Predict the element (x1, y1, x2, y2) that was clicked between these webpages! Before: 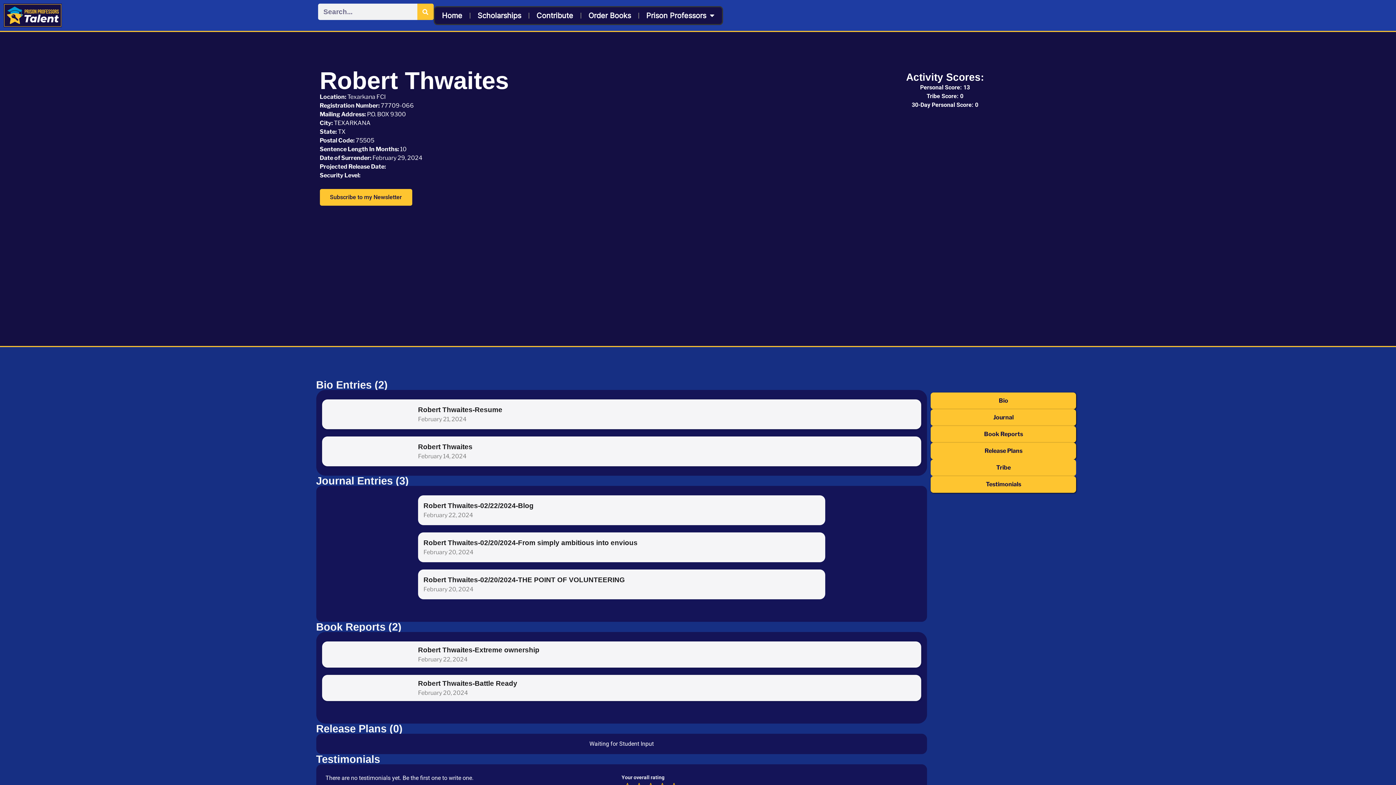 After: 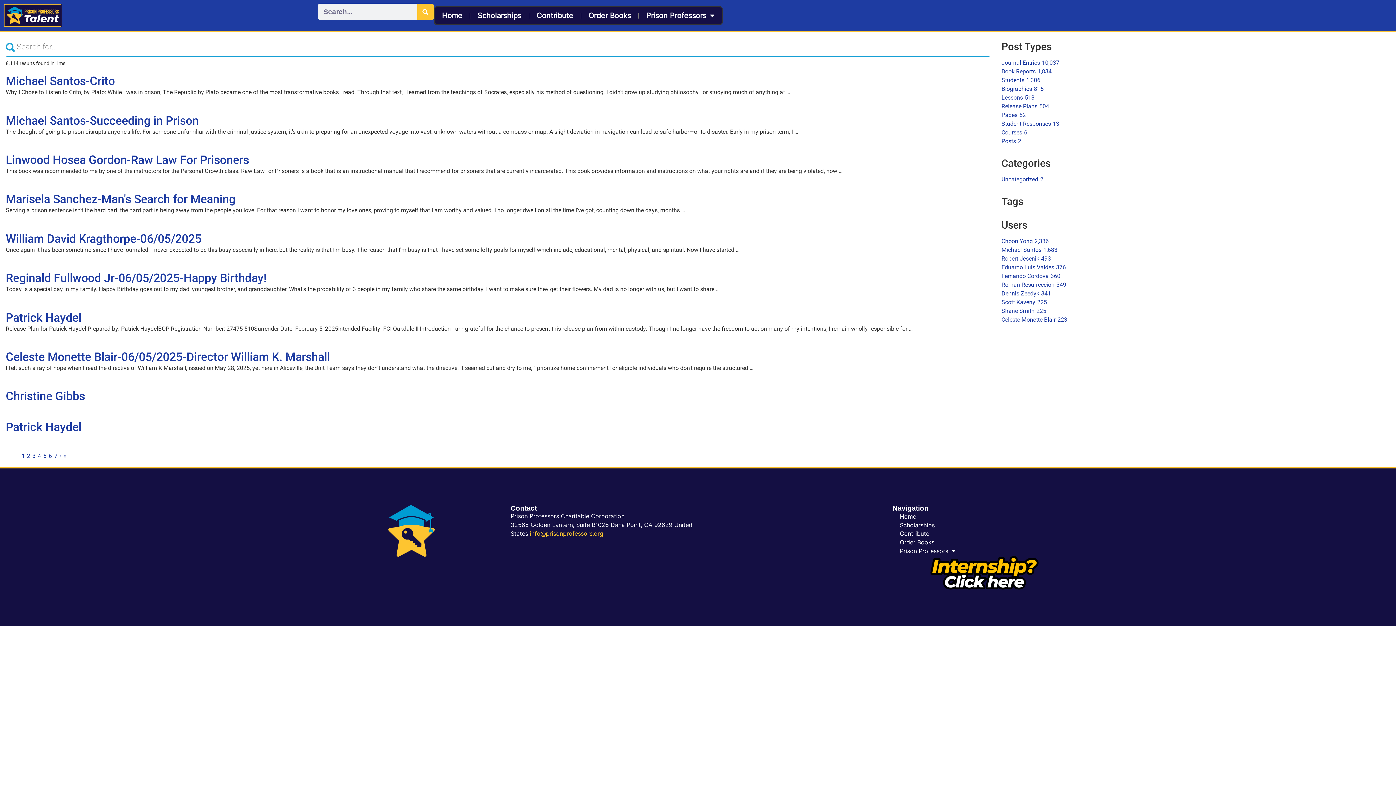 Action: label: Search bbox: (417, 3, 433, 20)